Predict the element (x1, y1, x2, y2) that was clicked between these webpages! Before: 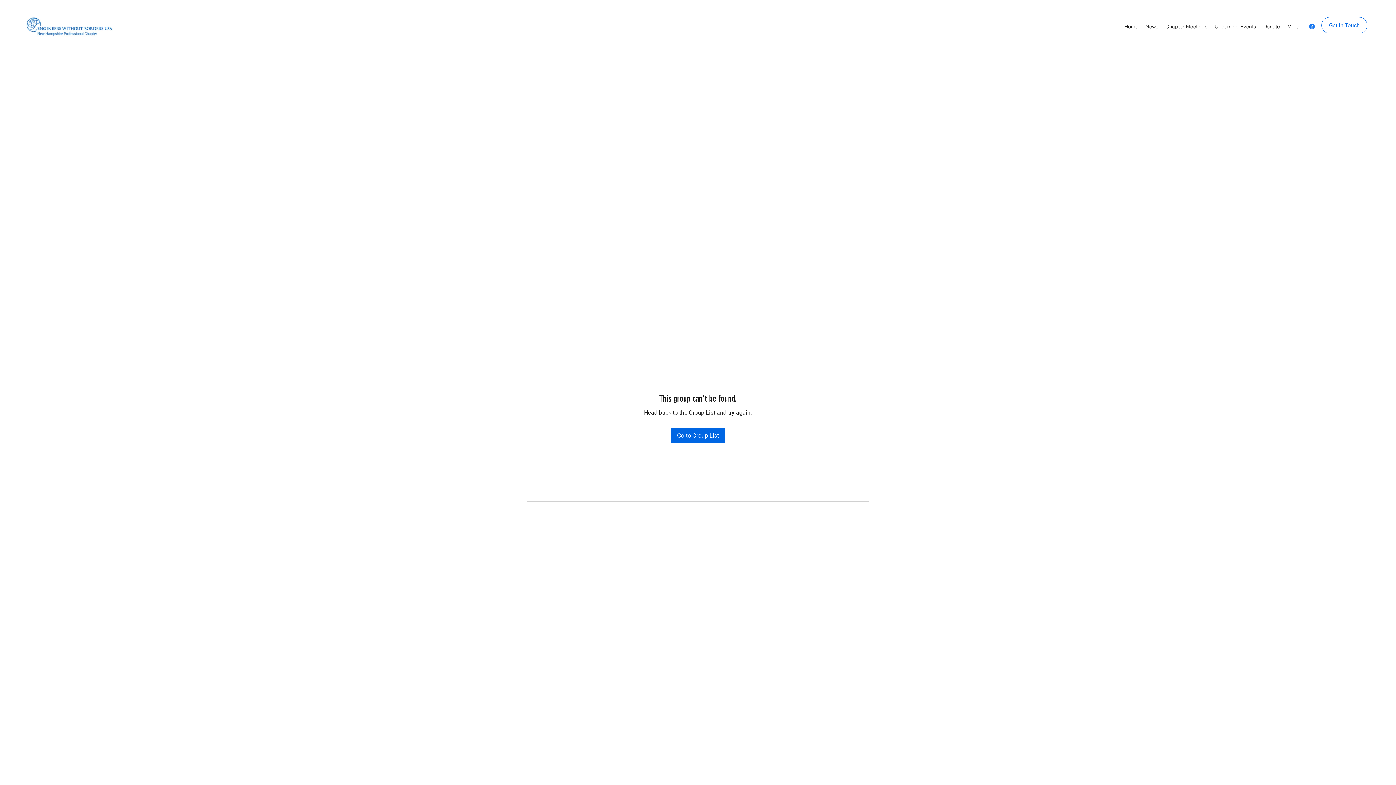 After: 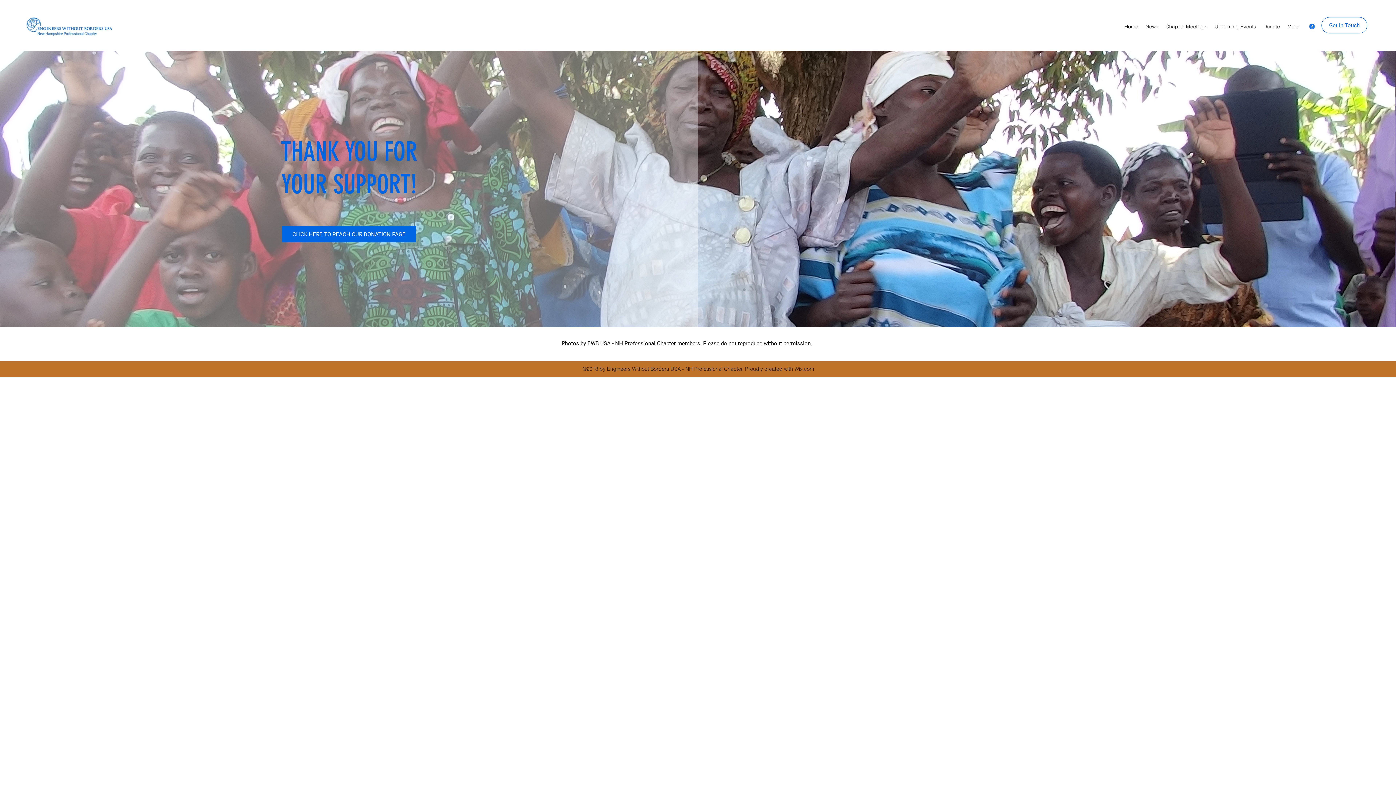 Action: label: Donate bbox: (1260, 21, 1284, 32)